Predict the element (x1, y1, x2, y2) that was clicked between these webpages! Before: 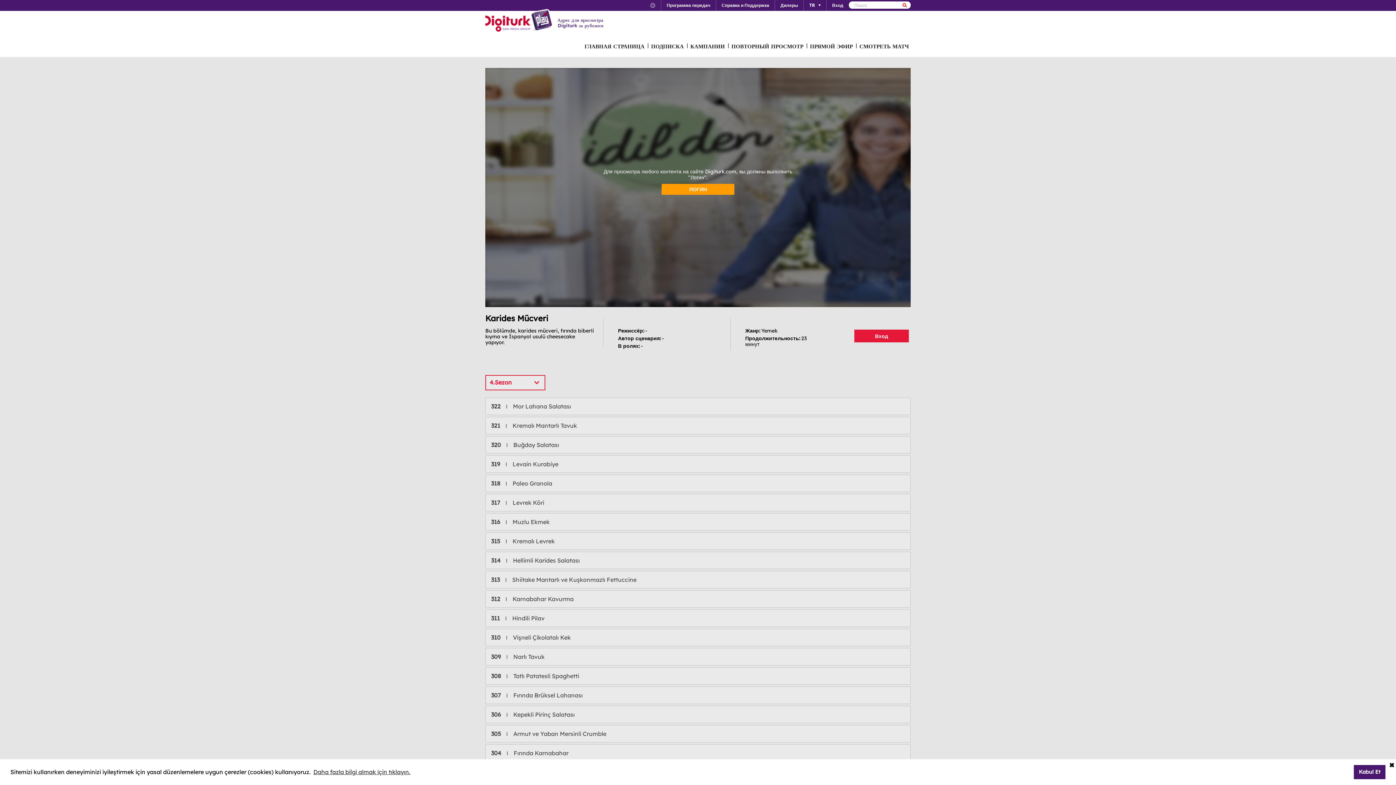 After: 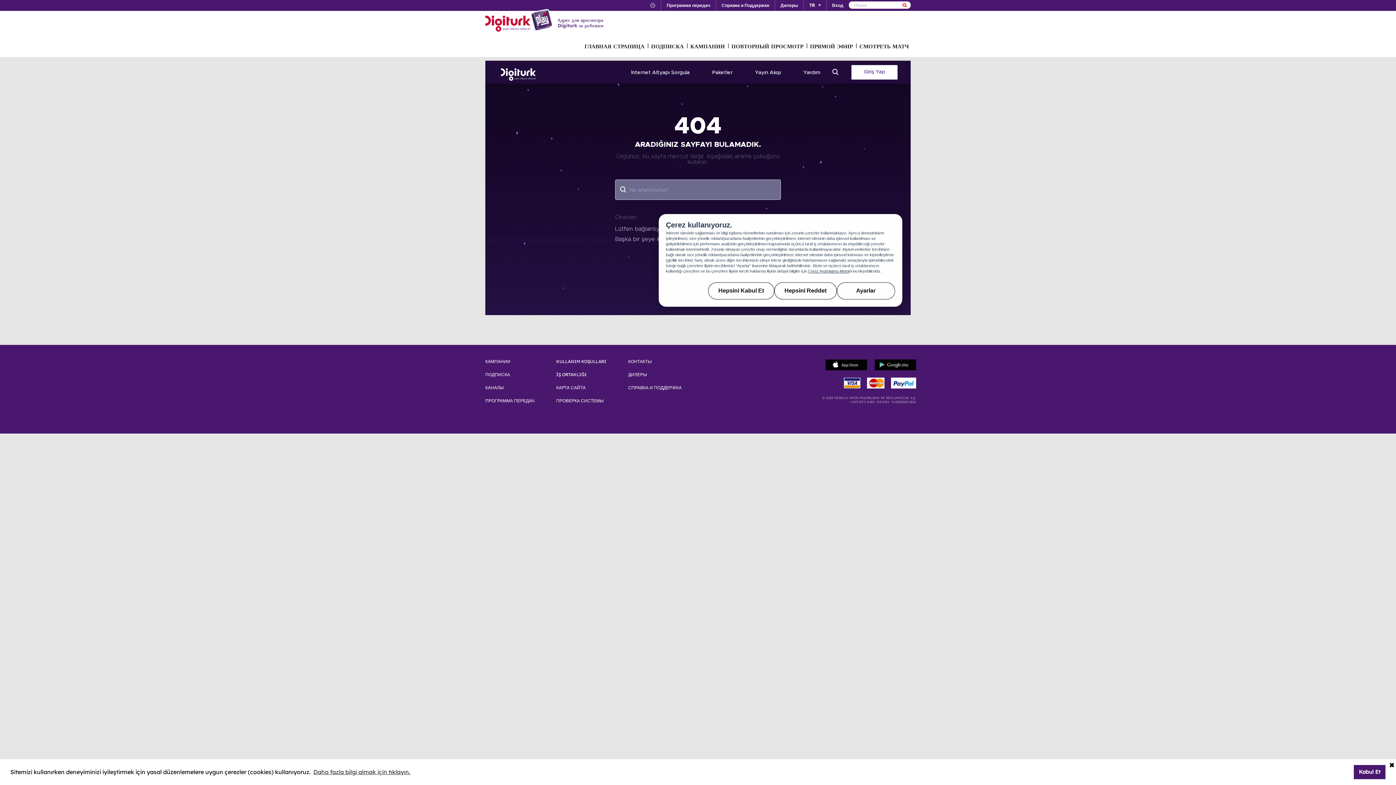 Action: label: Программа передач bbox: (661, 0, 716, 10)